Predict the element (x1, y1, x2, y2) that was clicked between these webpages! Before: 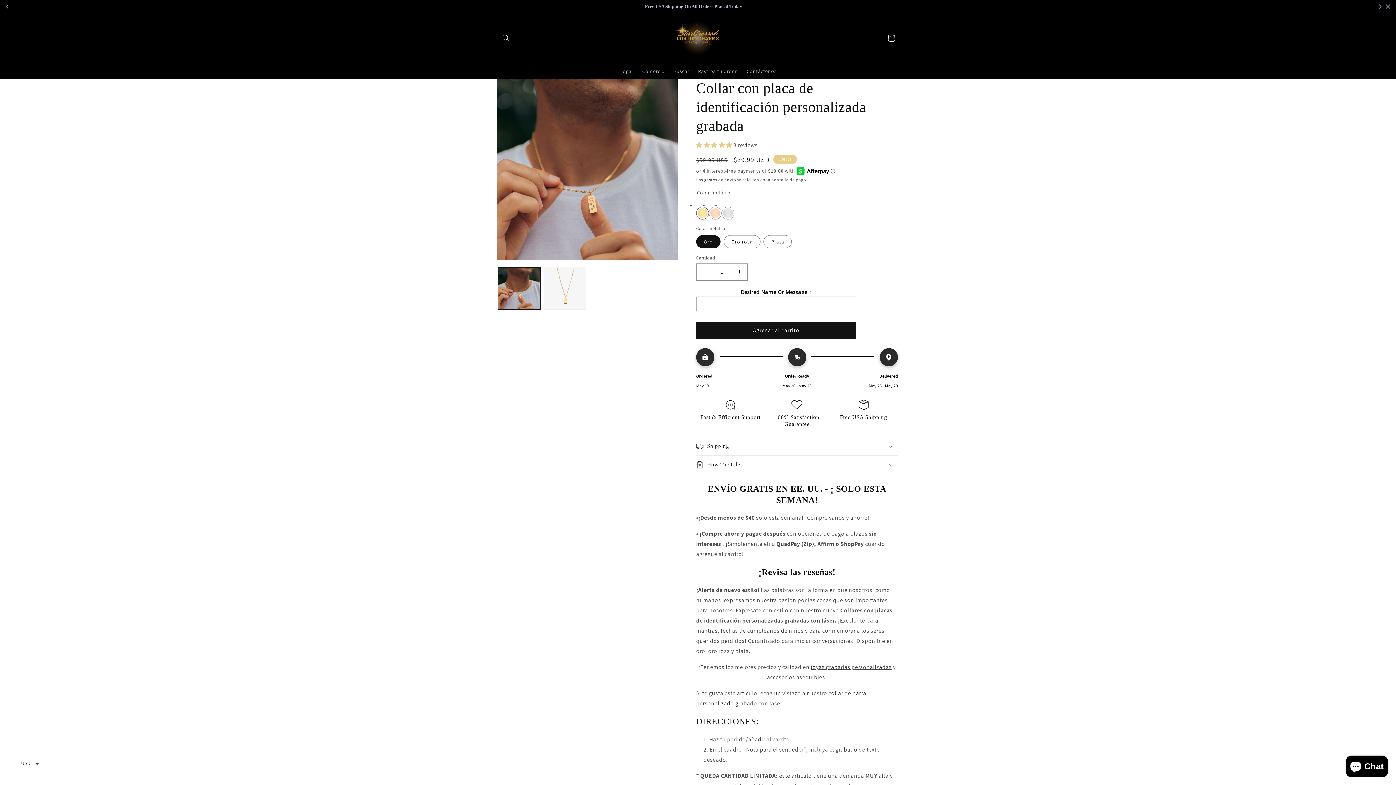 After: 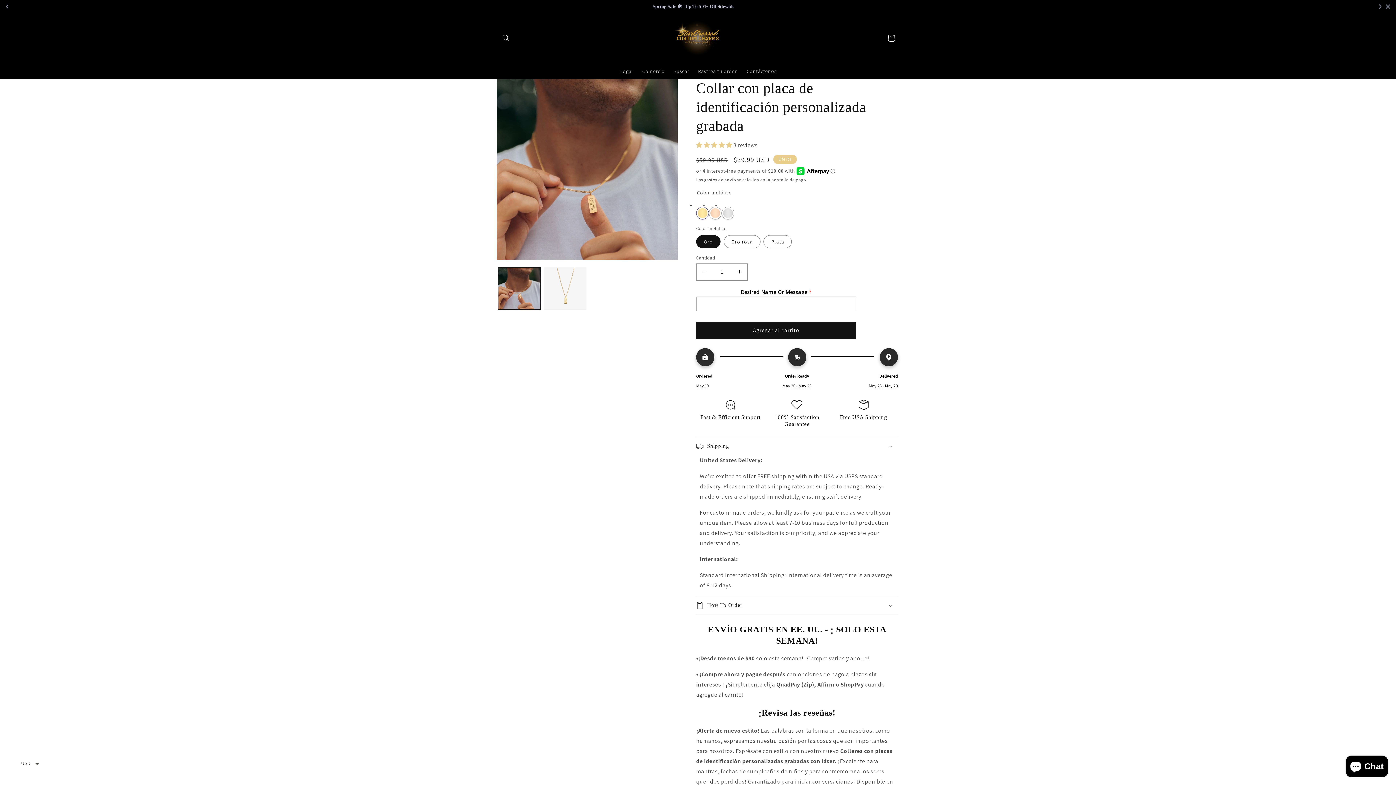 Action: label: Shipping bbox: (696, 437, 898, 455)